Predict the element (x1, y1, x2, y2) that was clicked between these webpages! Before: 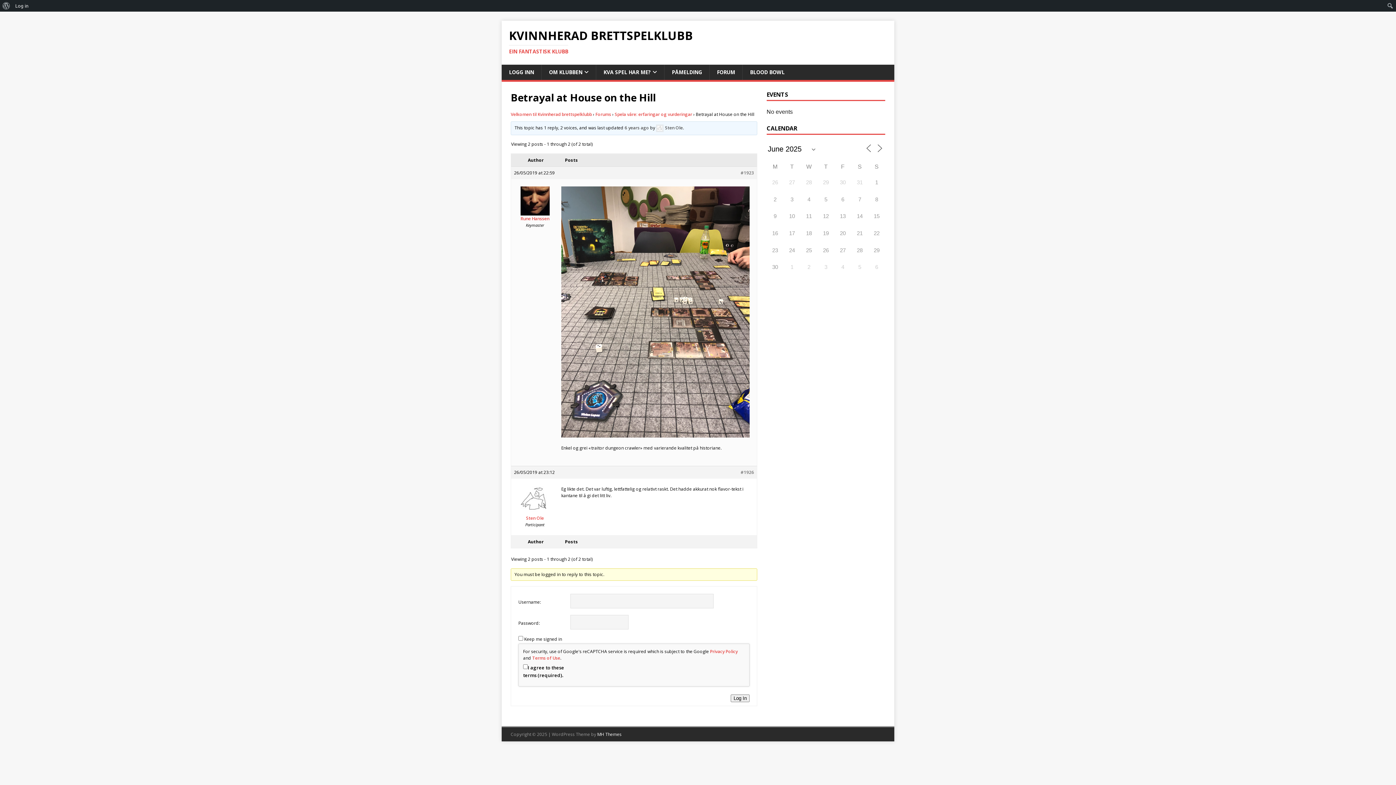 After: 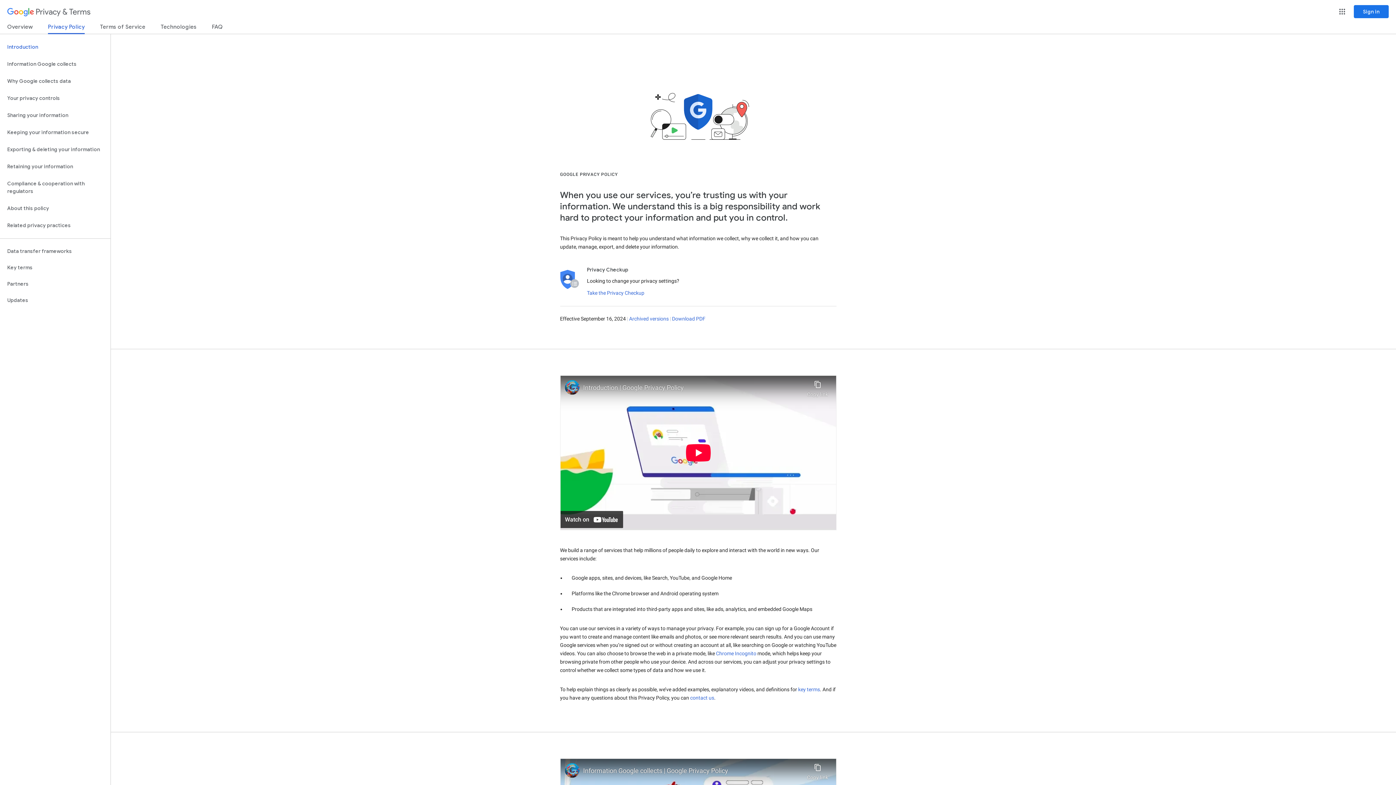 Action: bbox: (710, 648, 737, 654) label: Privacy Policy